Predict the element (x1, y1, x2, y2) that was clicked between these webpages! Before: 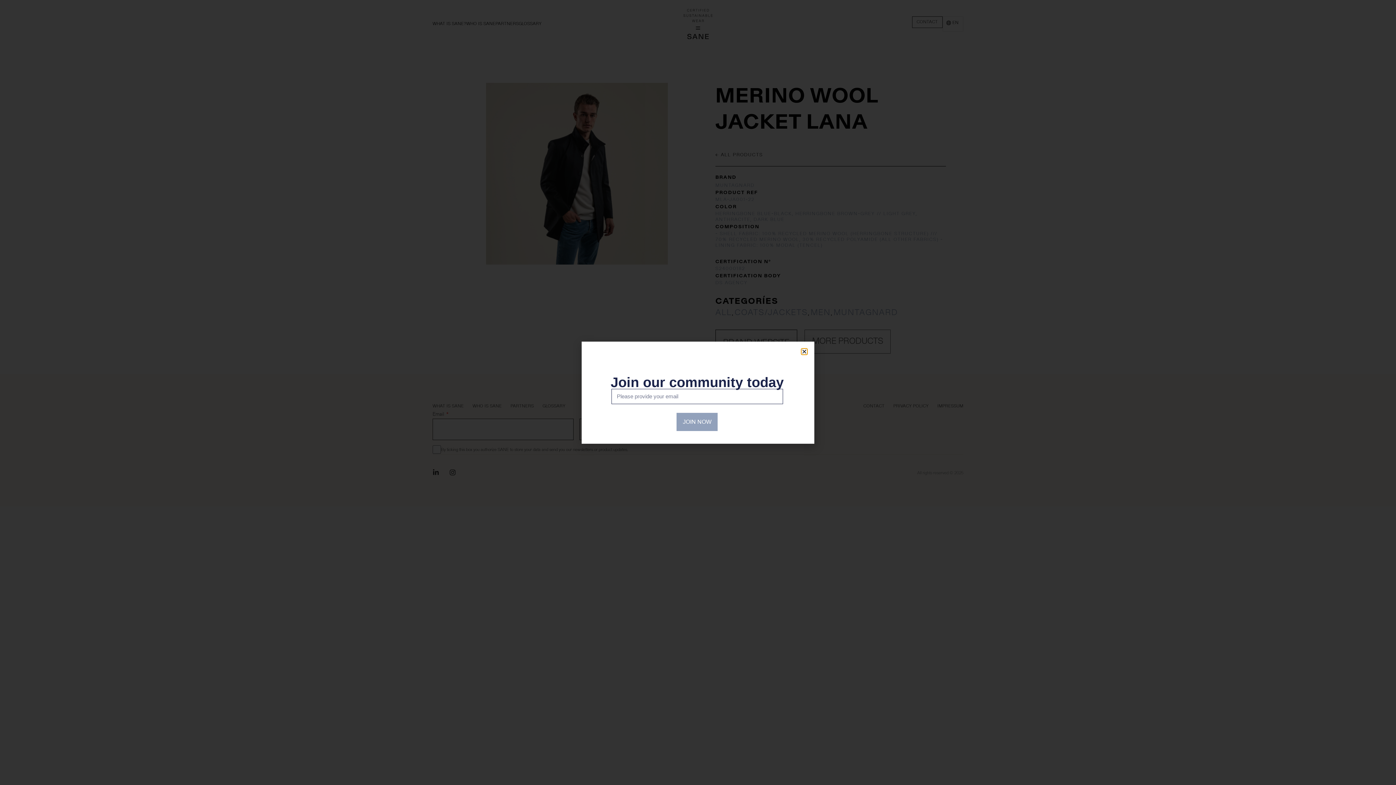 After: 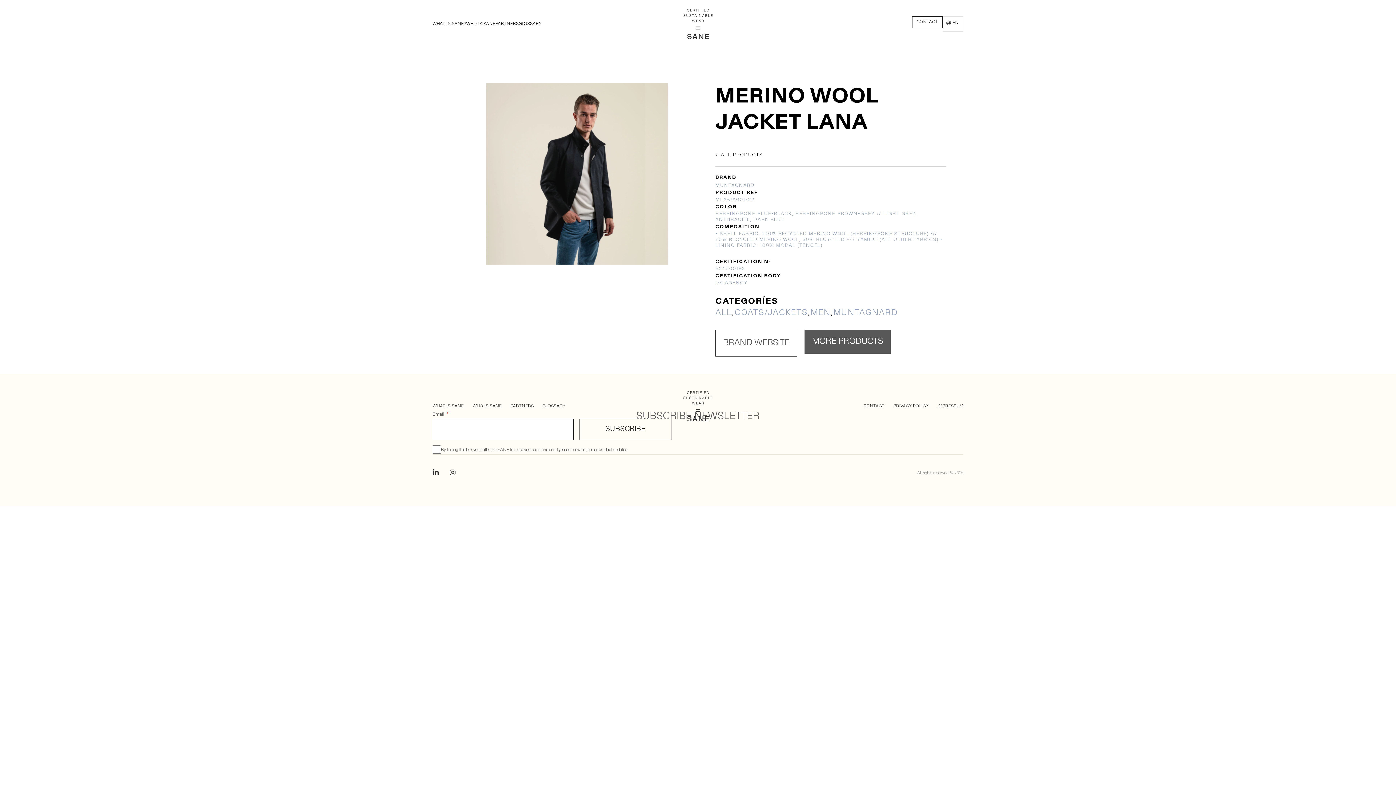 Action: label: Close bbox: (801, 348, 807, 354)